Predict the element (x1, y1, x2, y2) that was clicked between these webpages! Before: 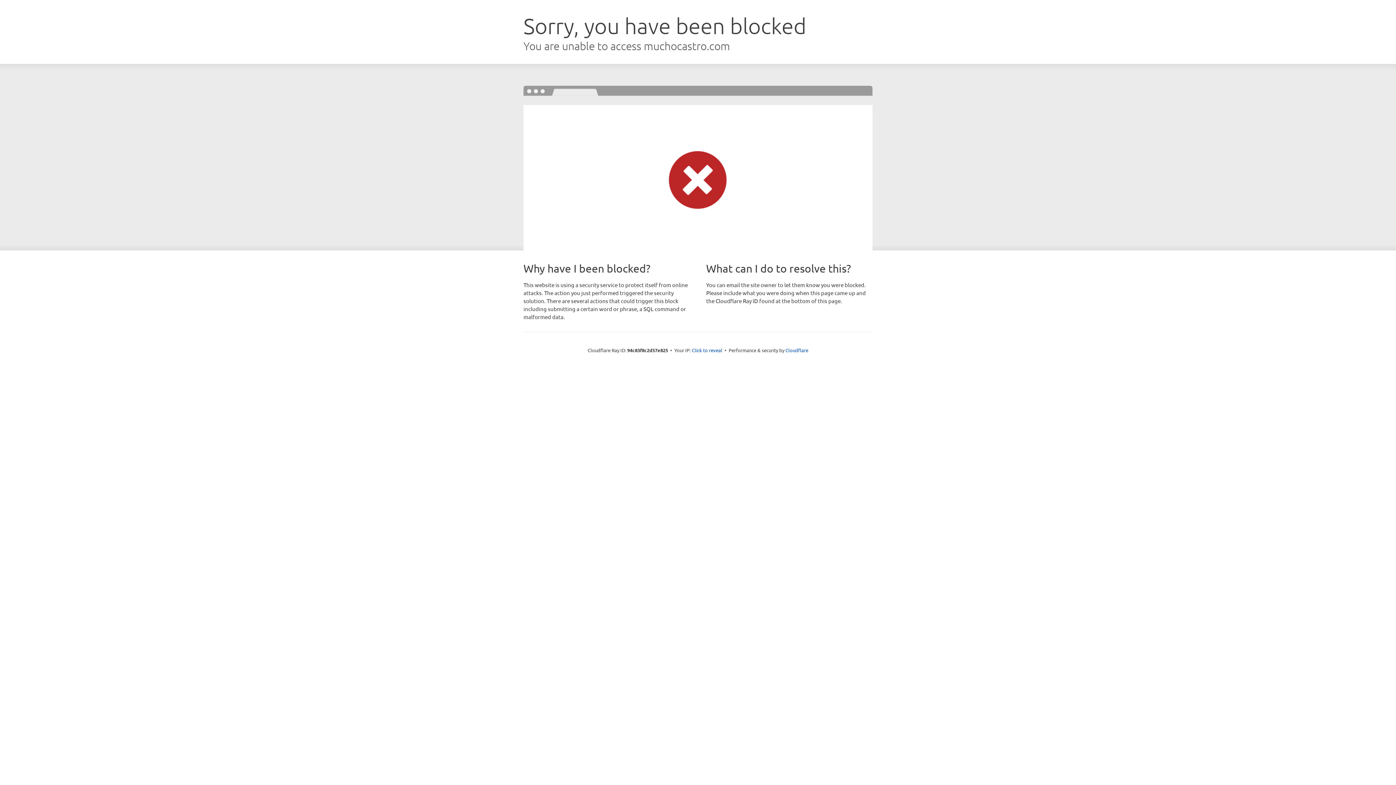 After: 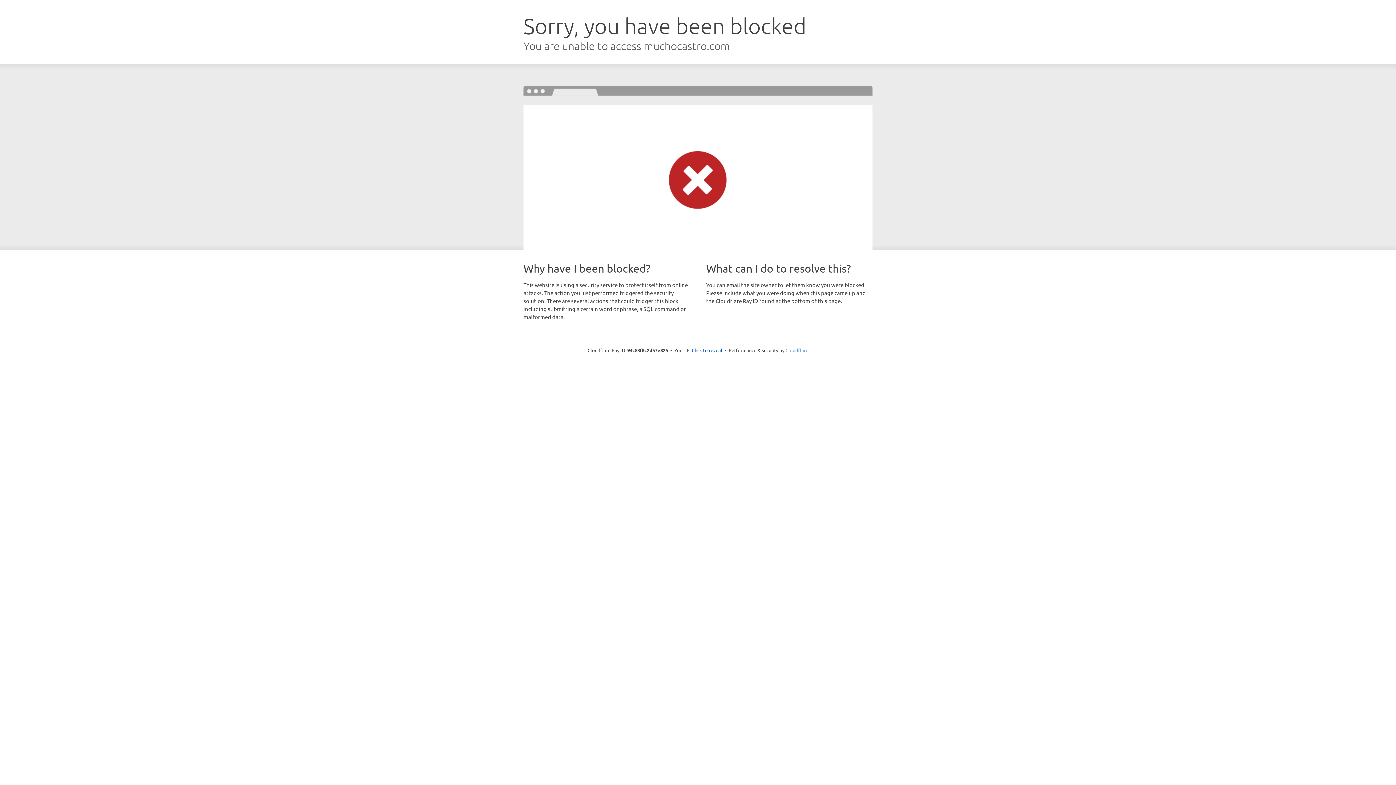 Action: label: Cloudflare bbox: (785, 347, 808, 353)